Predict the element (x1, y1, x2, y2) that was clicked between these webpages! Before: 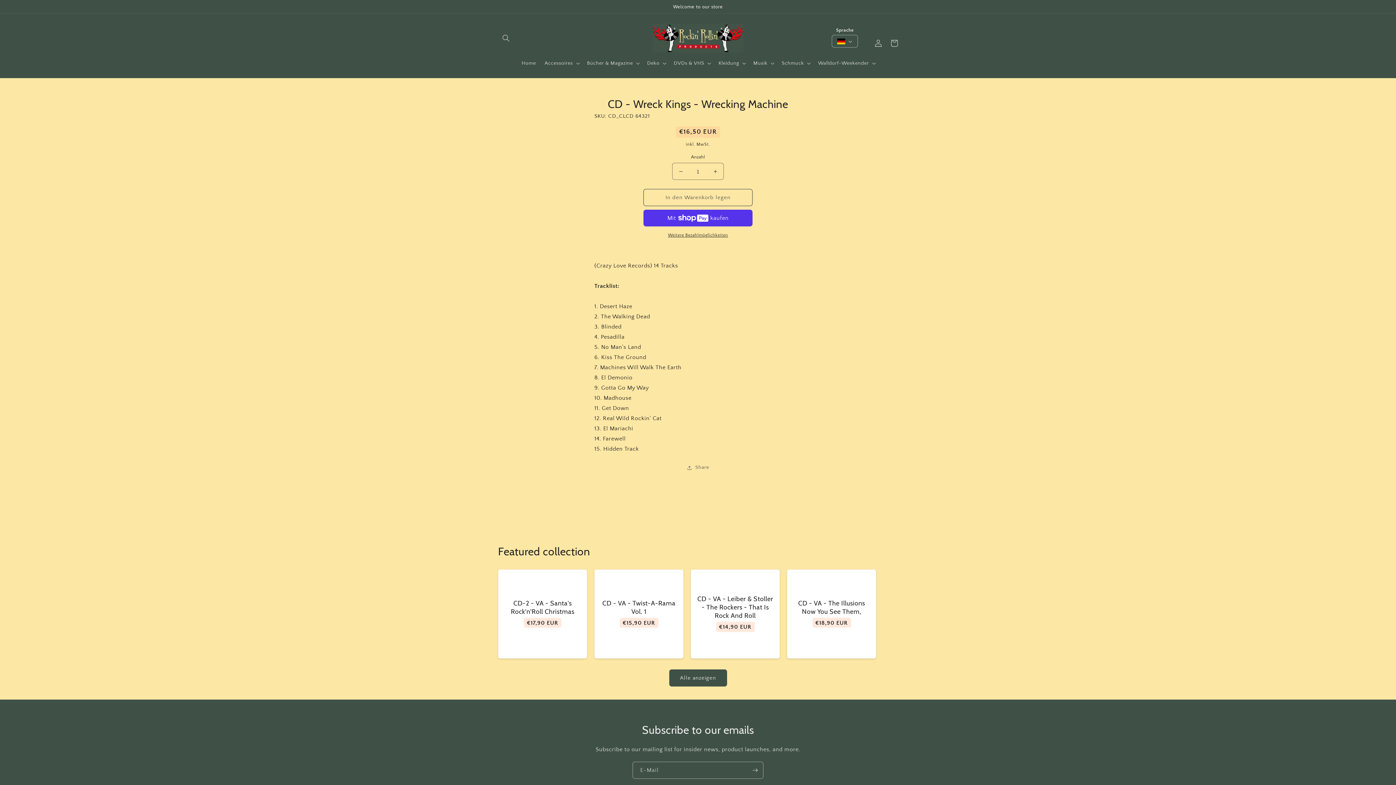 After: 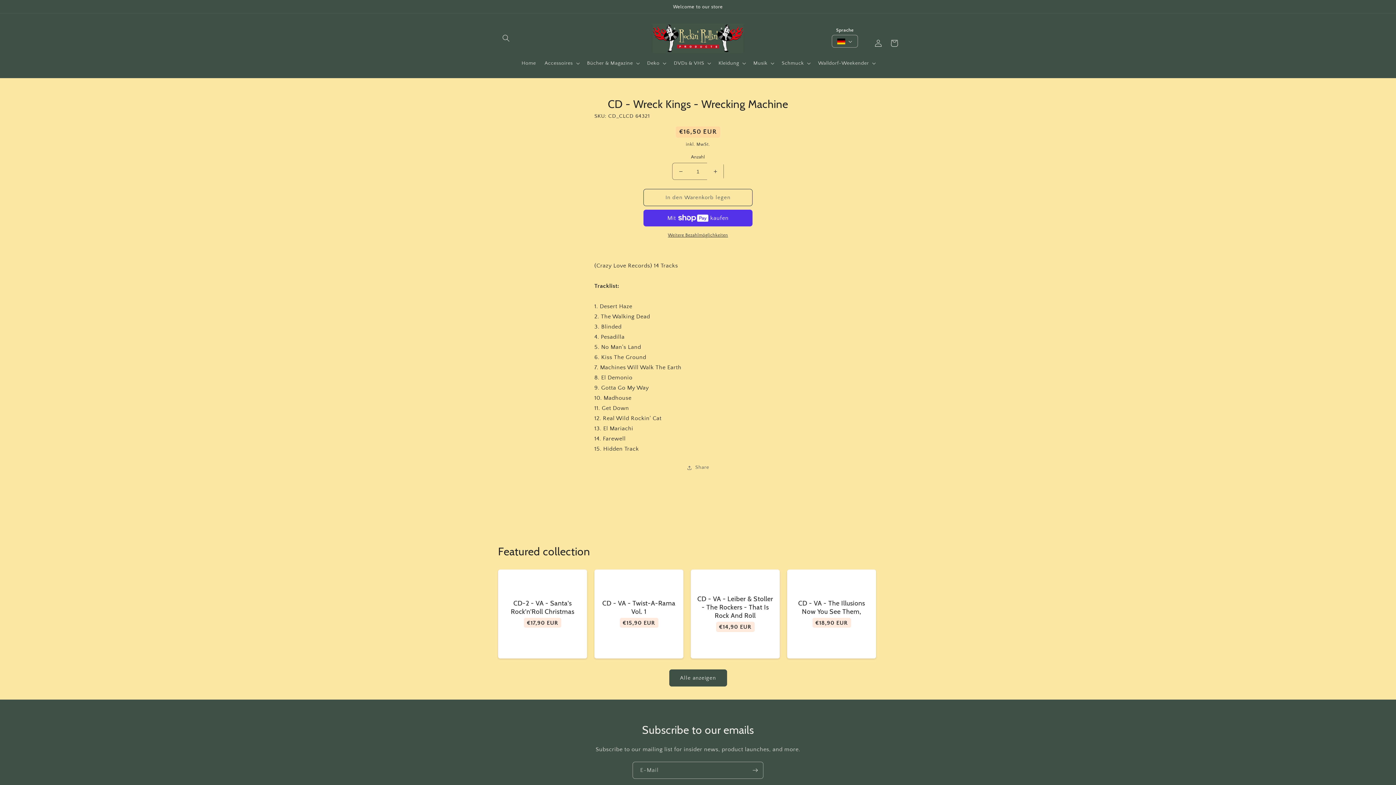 Action: label: Erhöhe die Menge für CD - Wreck Kings - Wrecking Machine bbox: (707, 162, 723, 180)